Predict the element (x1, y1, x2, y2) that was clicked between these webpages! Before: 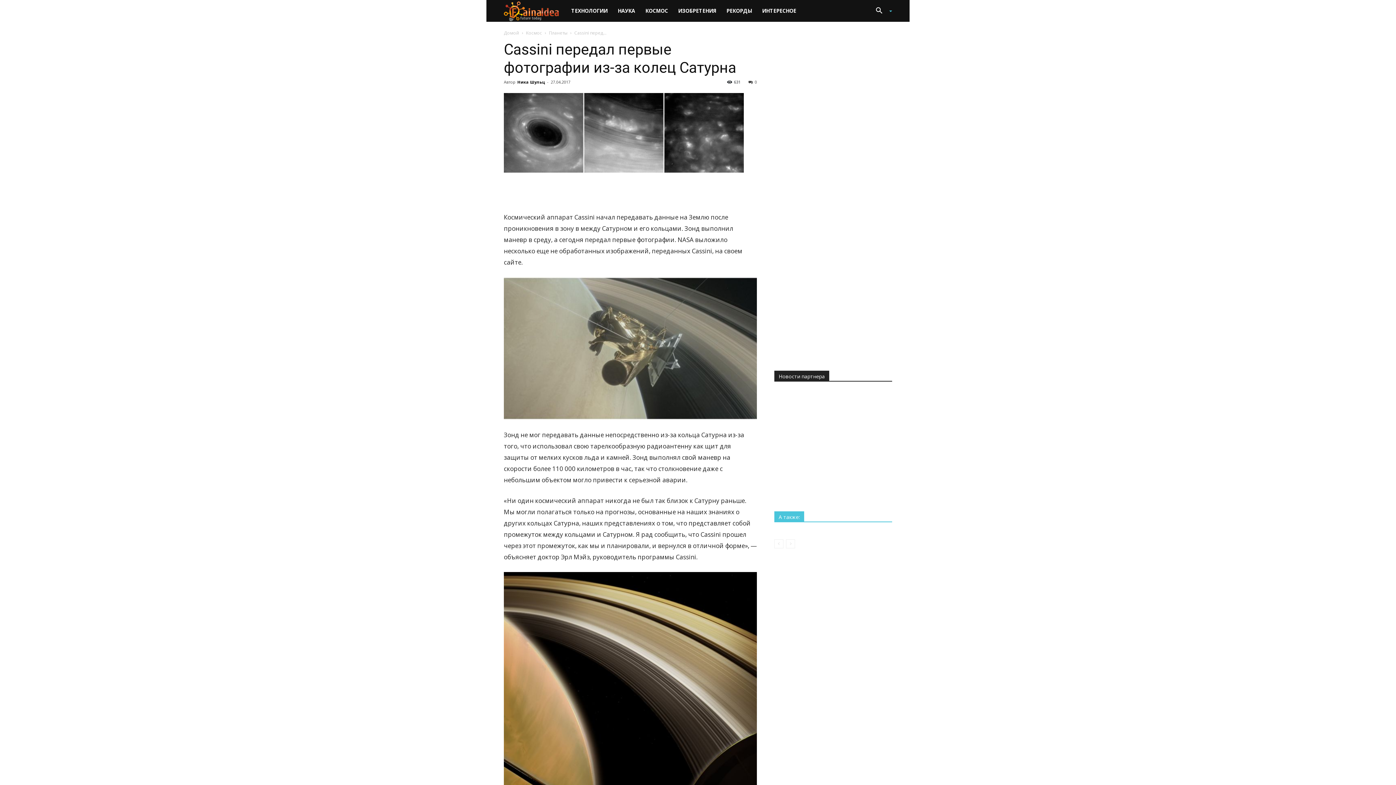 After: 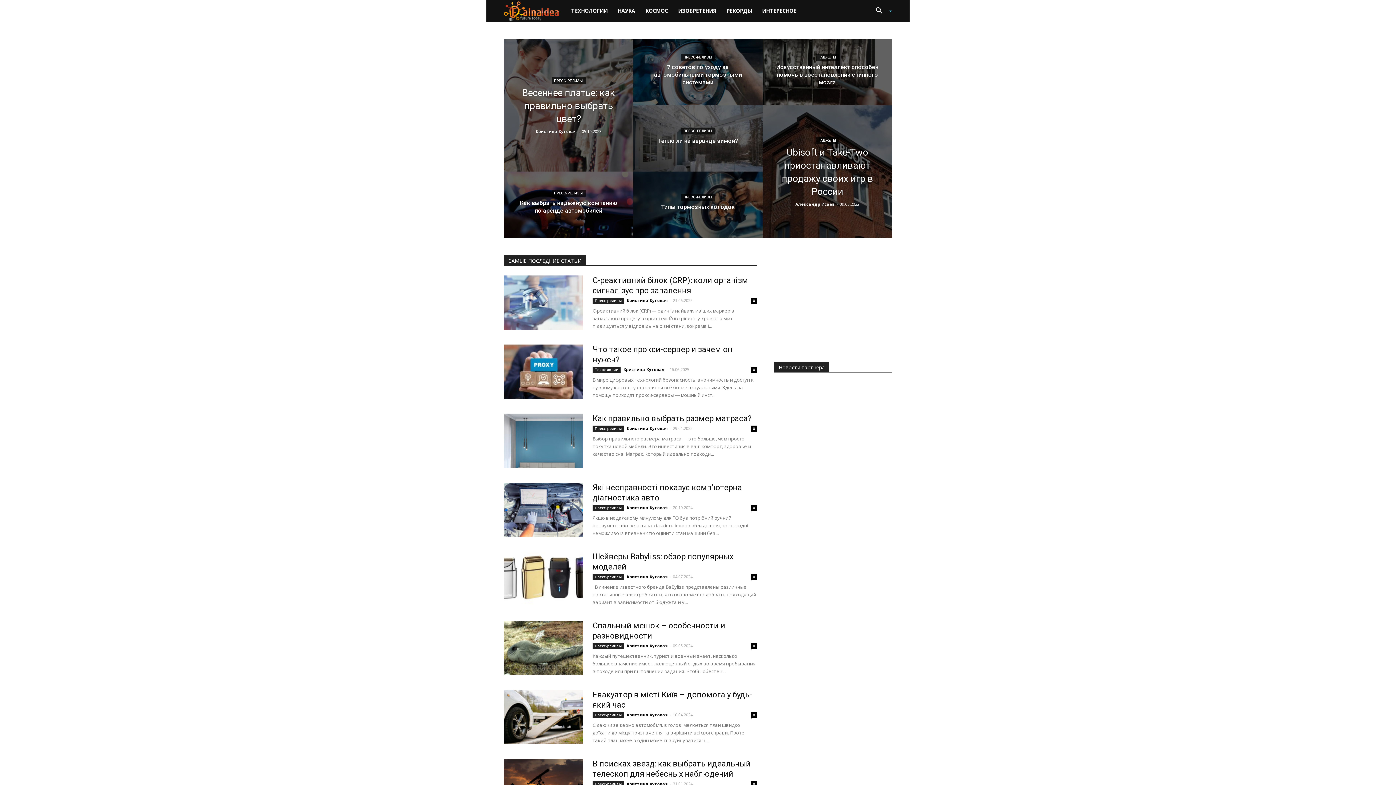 Action: bbox: (504, 29, 519, 36) label: Домой